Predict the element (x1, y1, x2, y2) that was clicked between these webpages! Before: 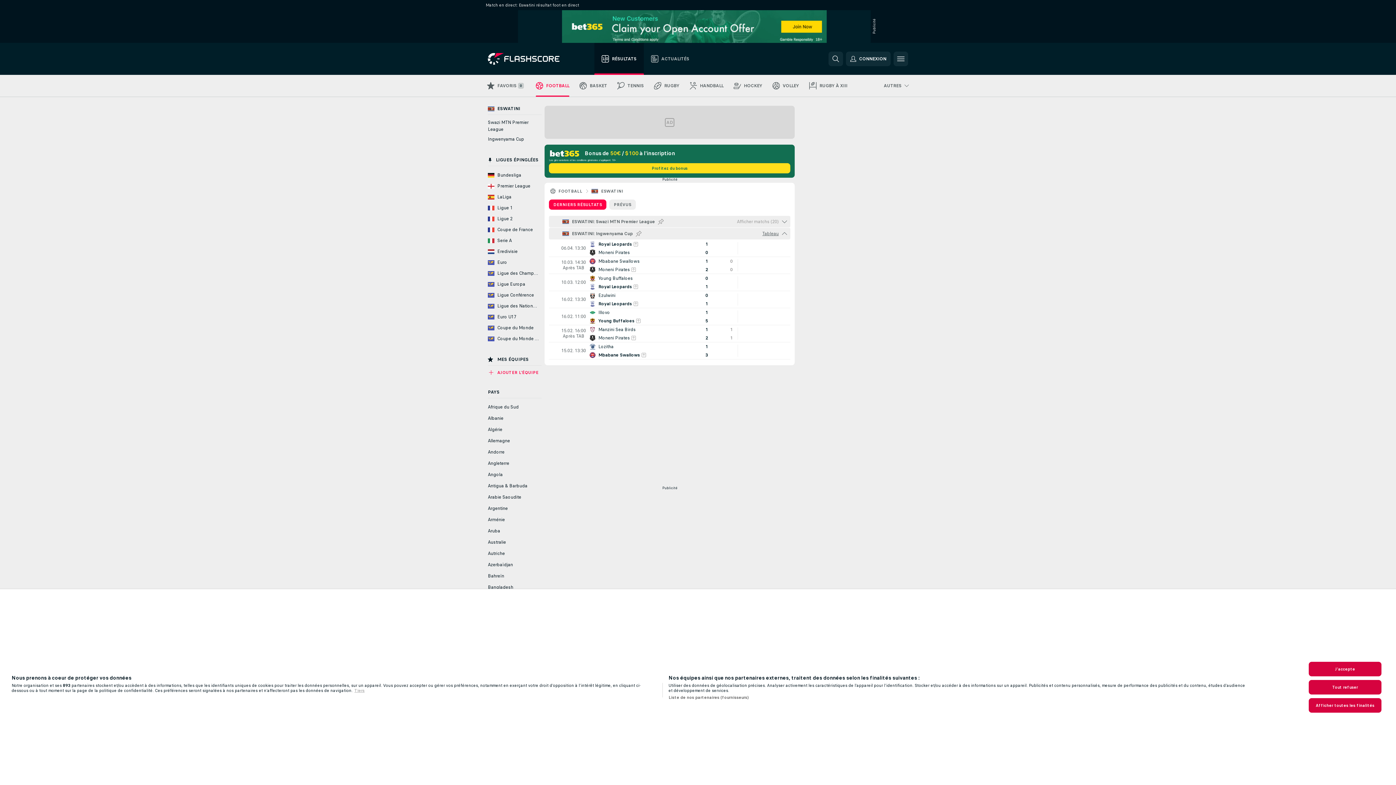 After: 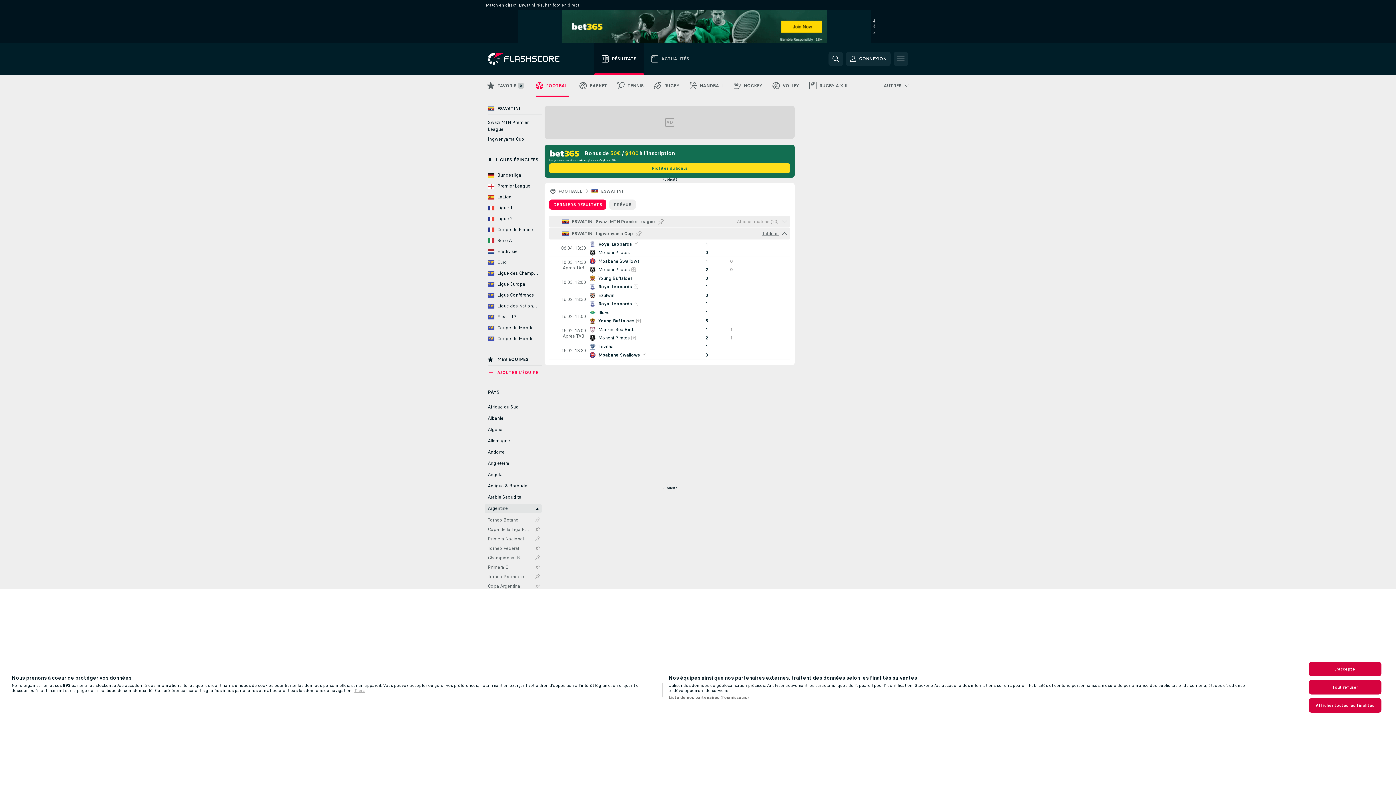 Action: label: Argentine bbox: (485, 504, 541, 513)